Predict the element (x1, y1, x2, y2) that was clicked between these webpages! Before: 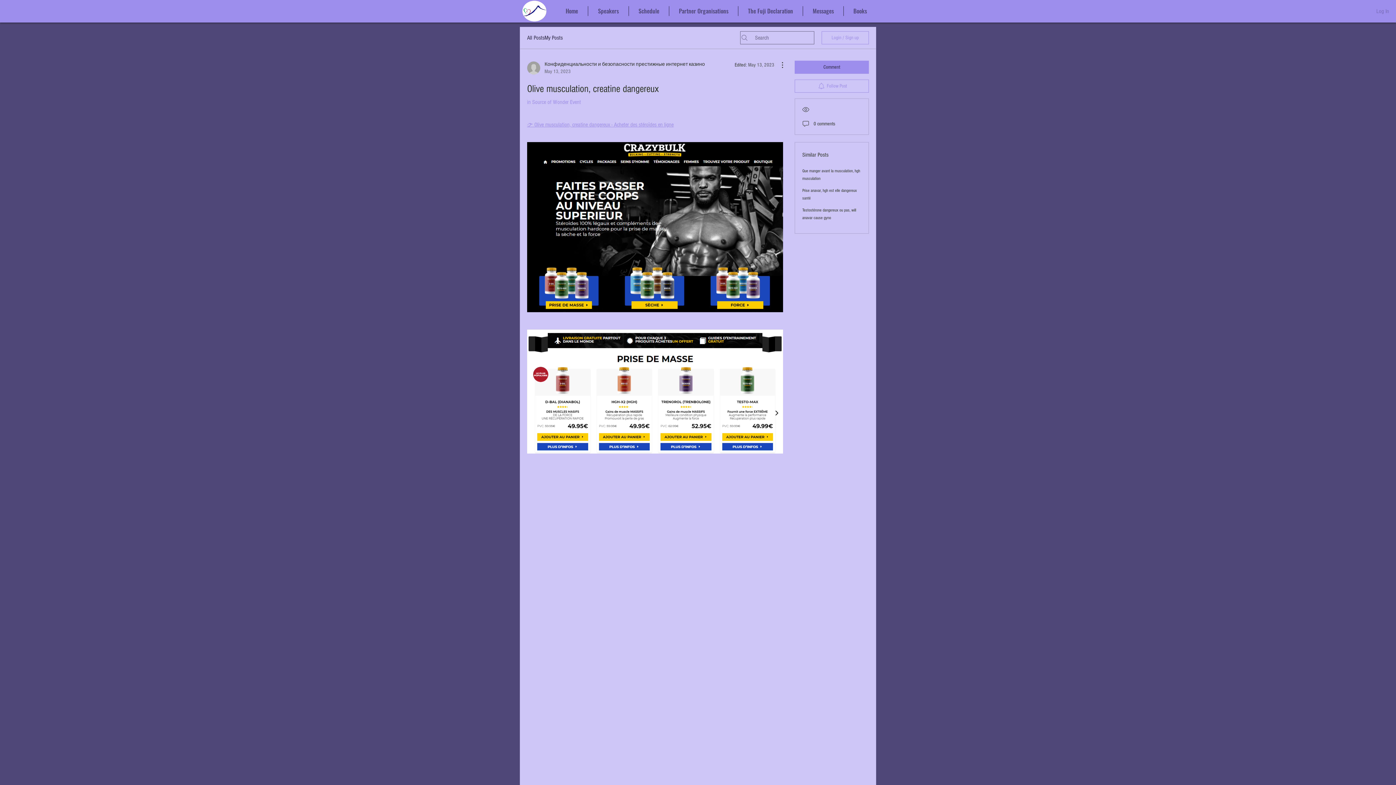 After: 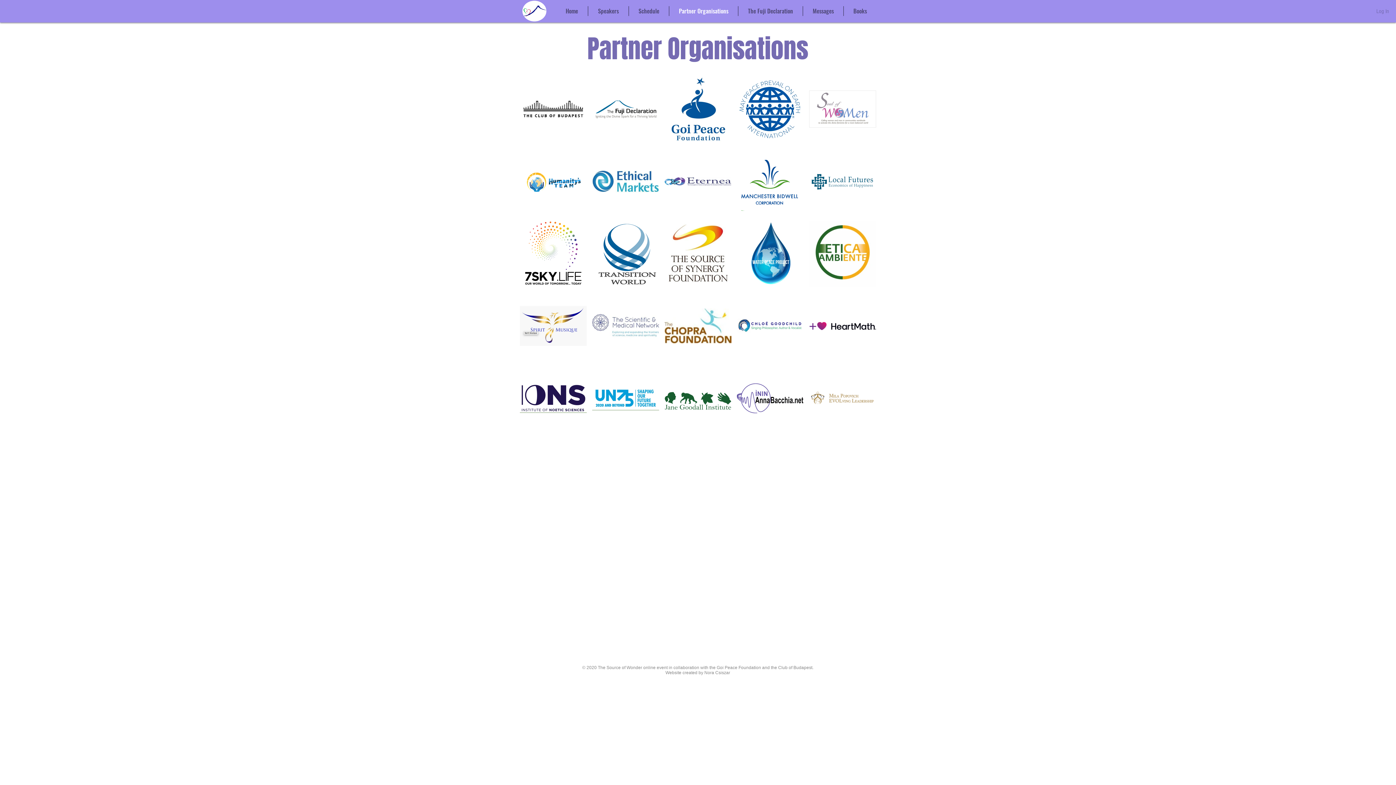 Action: label: Partner Organisations bbox: (669, 6, 738, 16)